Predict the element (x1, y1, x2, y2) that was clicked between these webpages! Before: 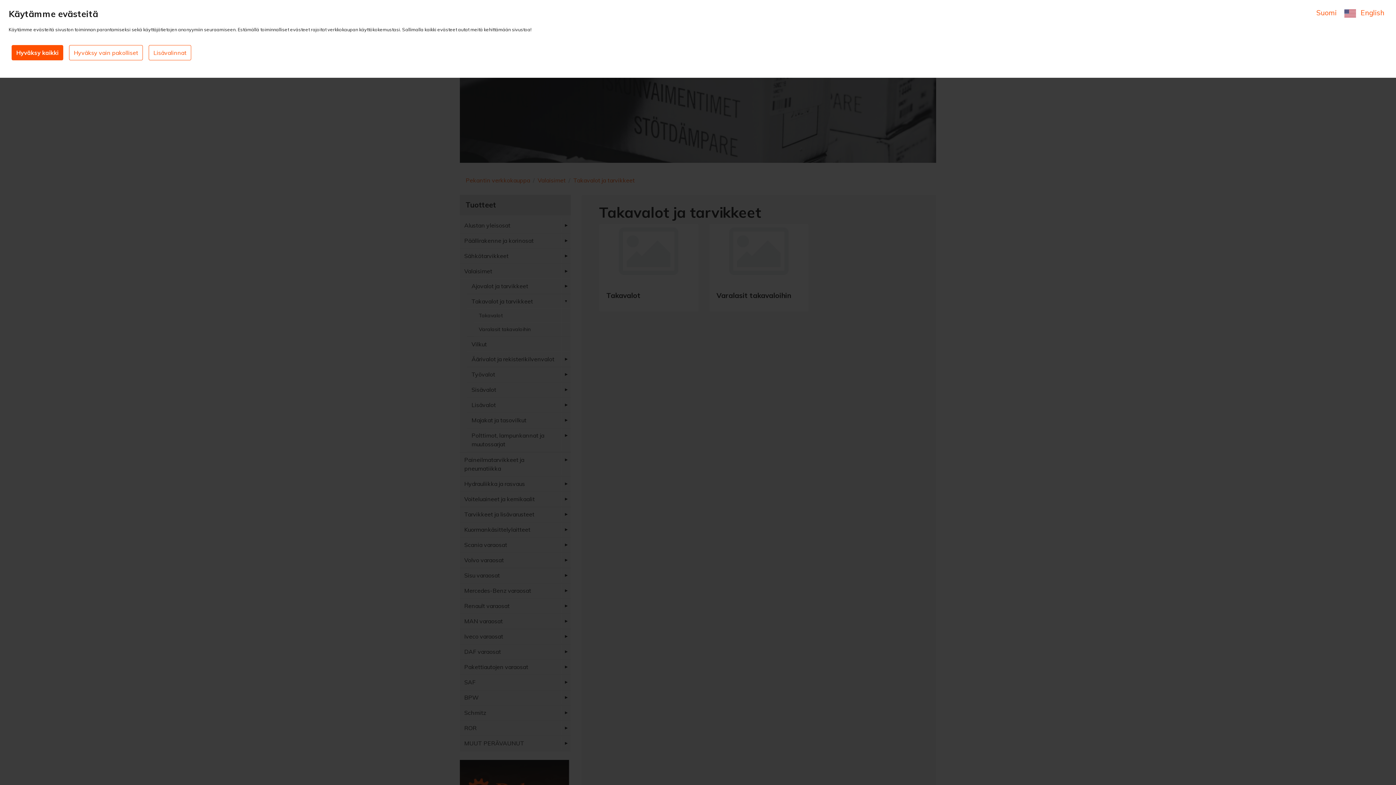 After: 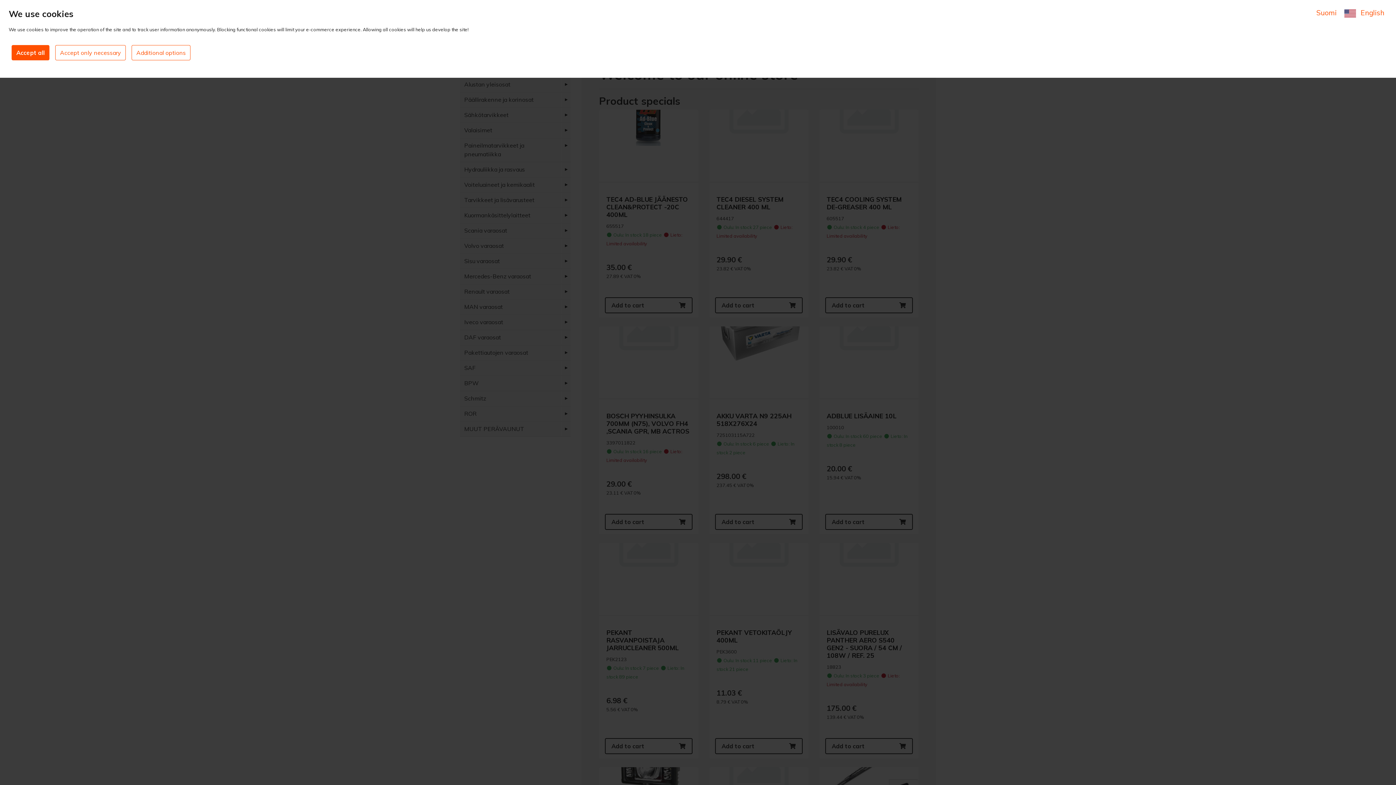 Action: bbox: (1344, 8, 1384, 17) label:  English